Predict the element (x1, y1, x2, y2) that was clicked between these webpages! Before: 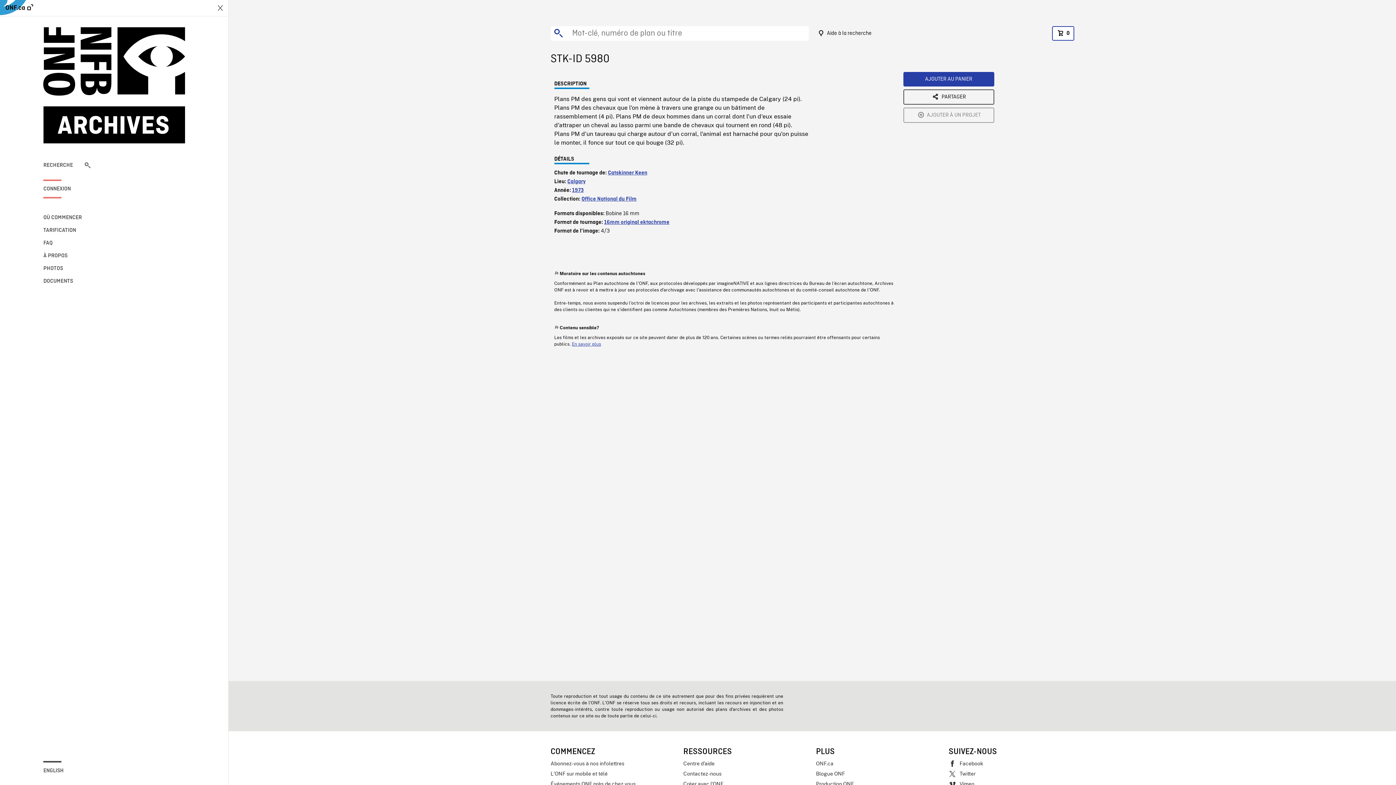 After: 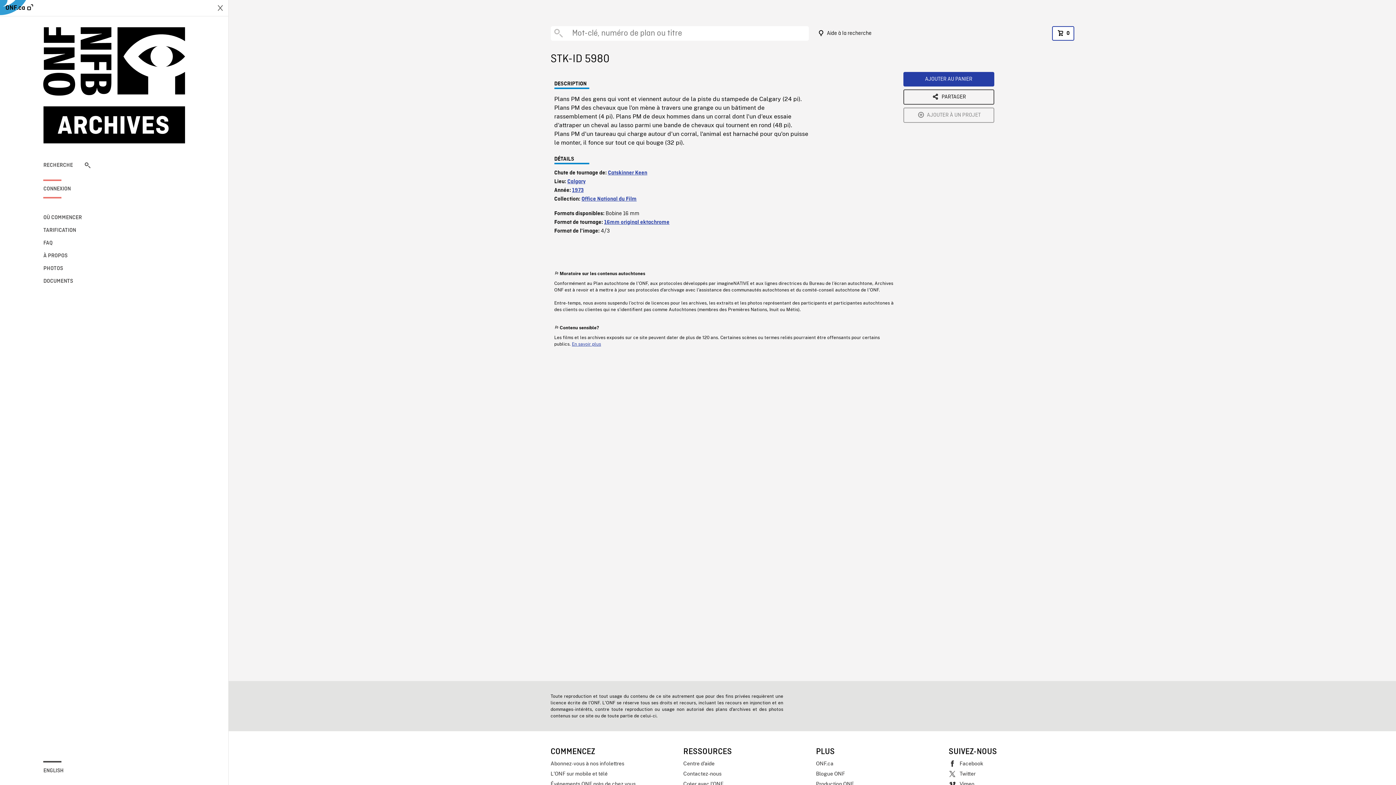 Action: bbox: (5, 2, 33, 13) label: ONF.ca